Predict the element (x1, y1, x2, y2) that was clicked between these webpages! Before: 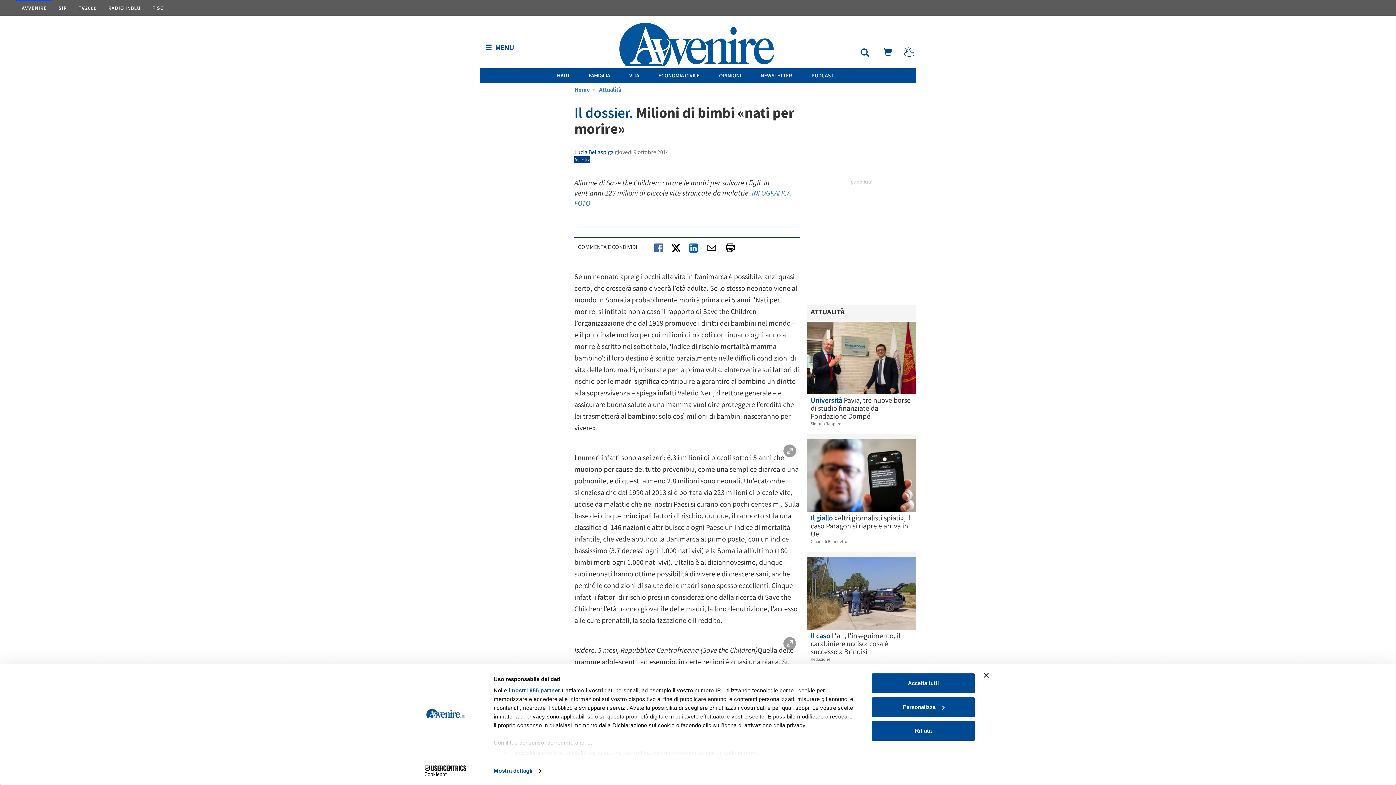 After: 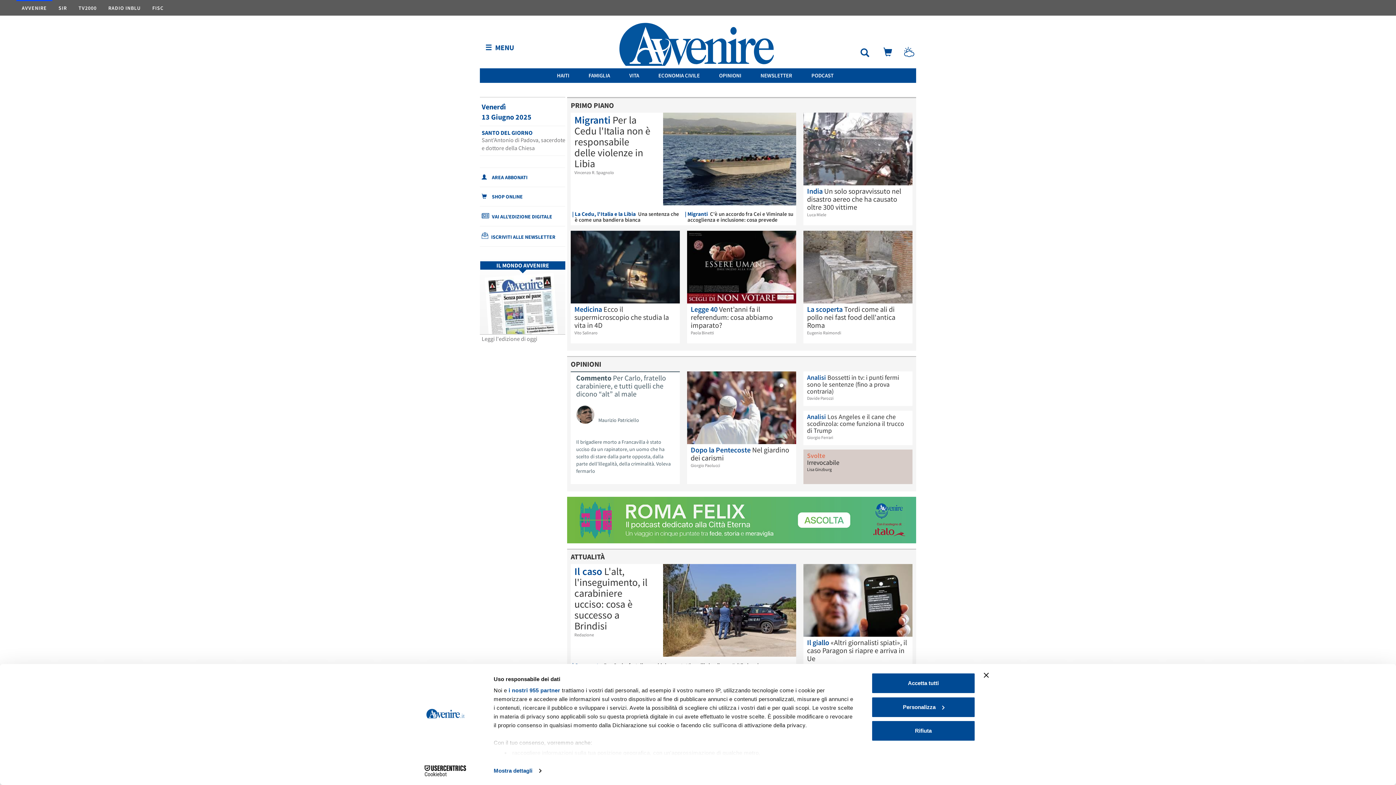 Action: bbox: (592, 22, 803, 70)